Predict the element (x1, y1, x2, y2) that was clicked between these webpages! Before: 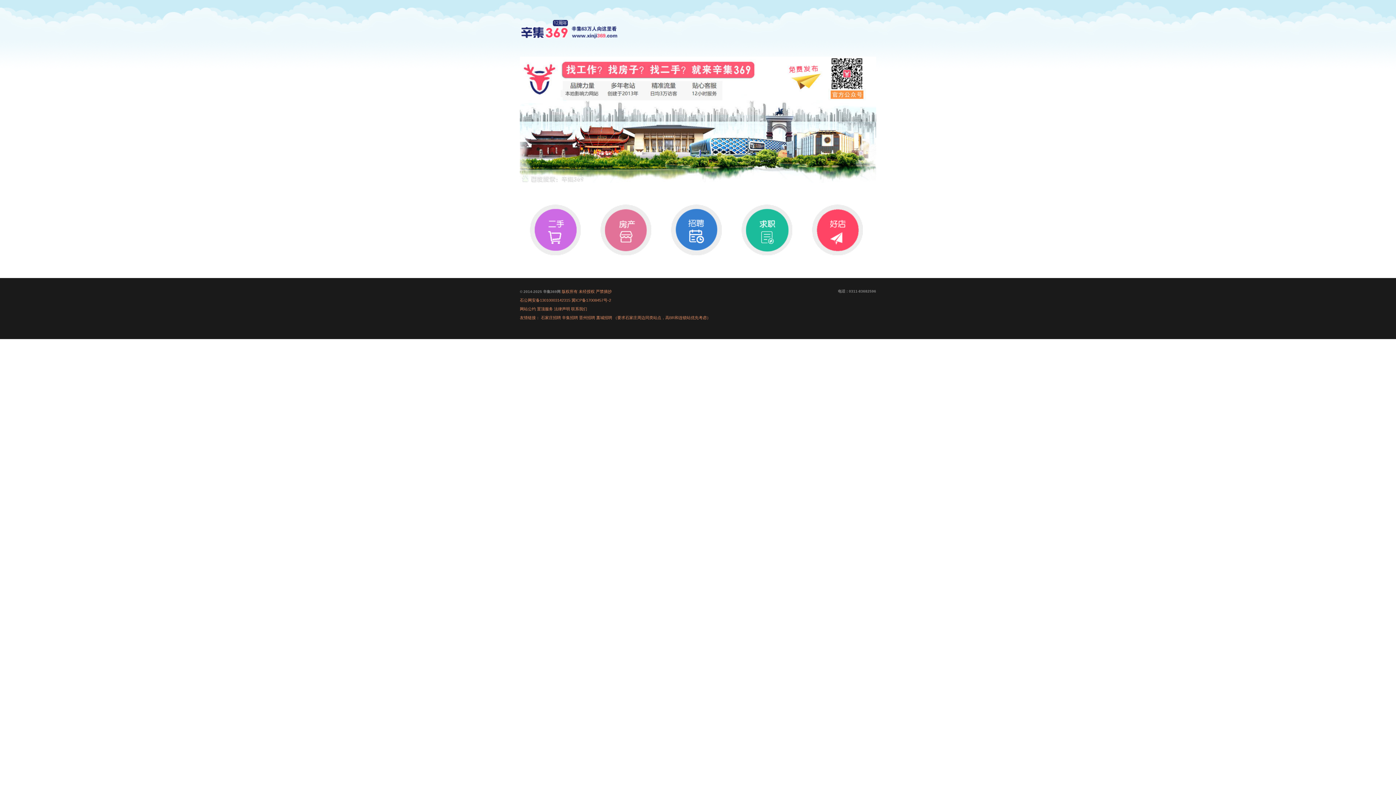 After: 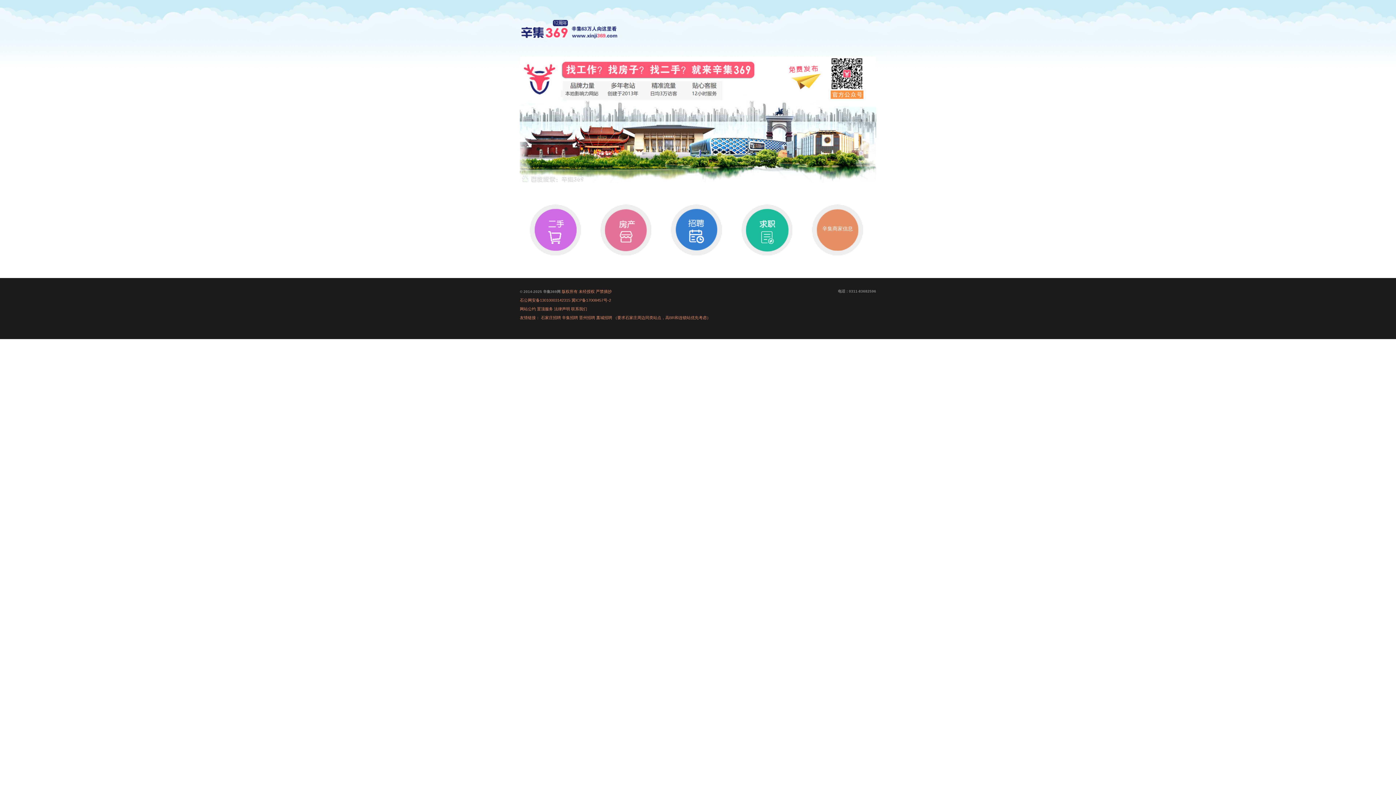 Action: bbox: (812, 204, 862, 255) label: 辛集商家信息